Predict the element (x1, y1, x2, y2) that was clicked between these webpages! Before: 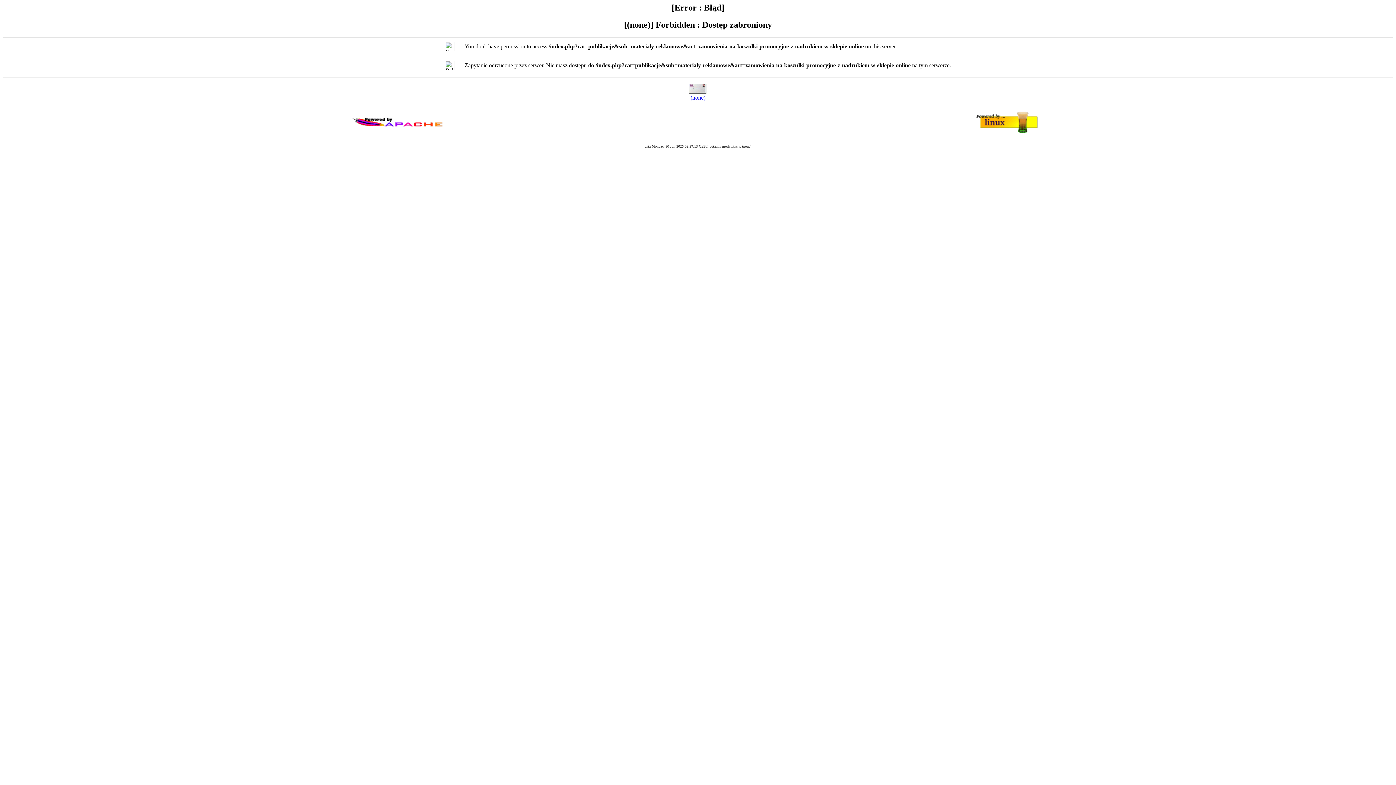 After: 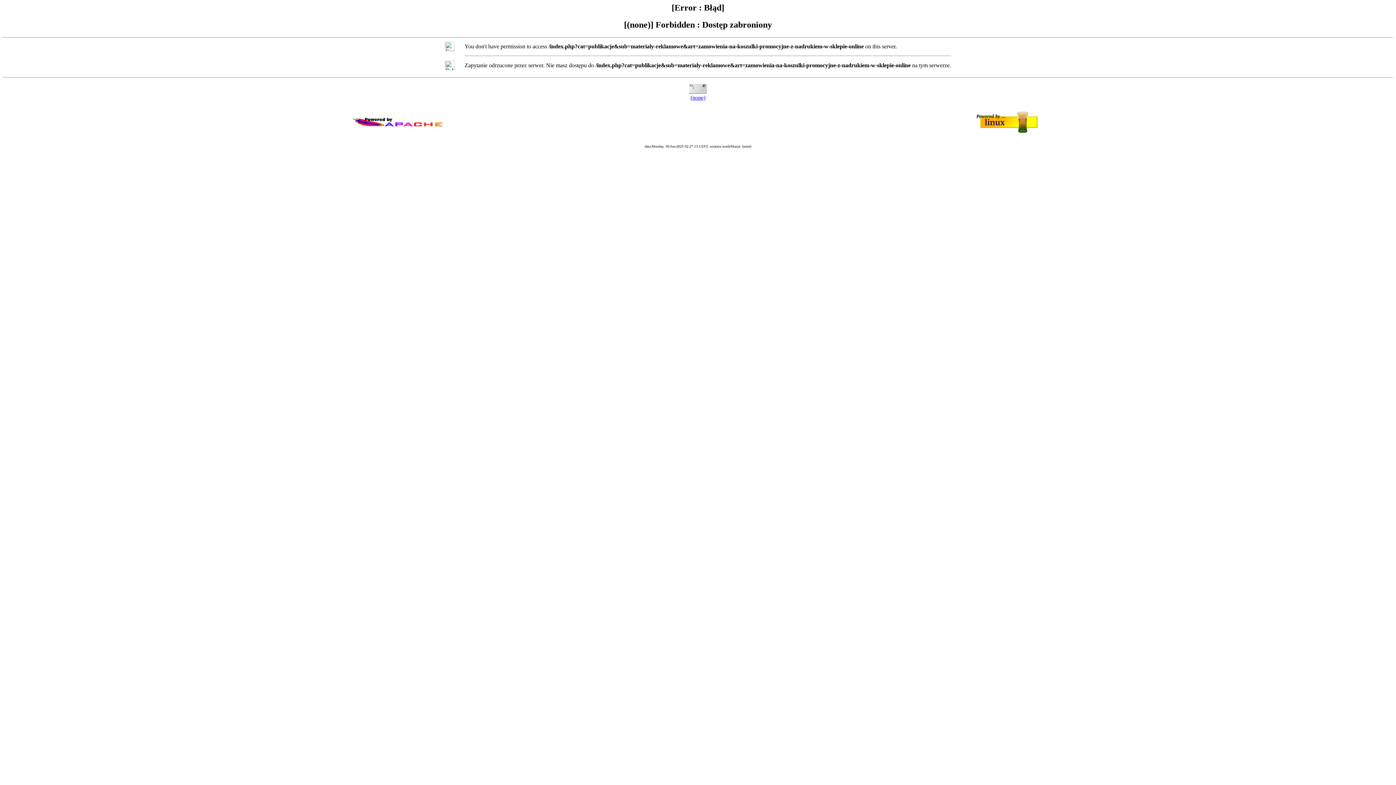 Action: label: (none) bbox: (690, 94, 705, 100)